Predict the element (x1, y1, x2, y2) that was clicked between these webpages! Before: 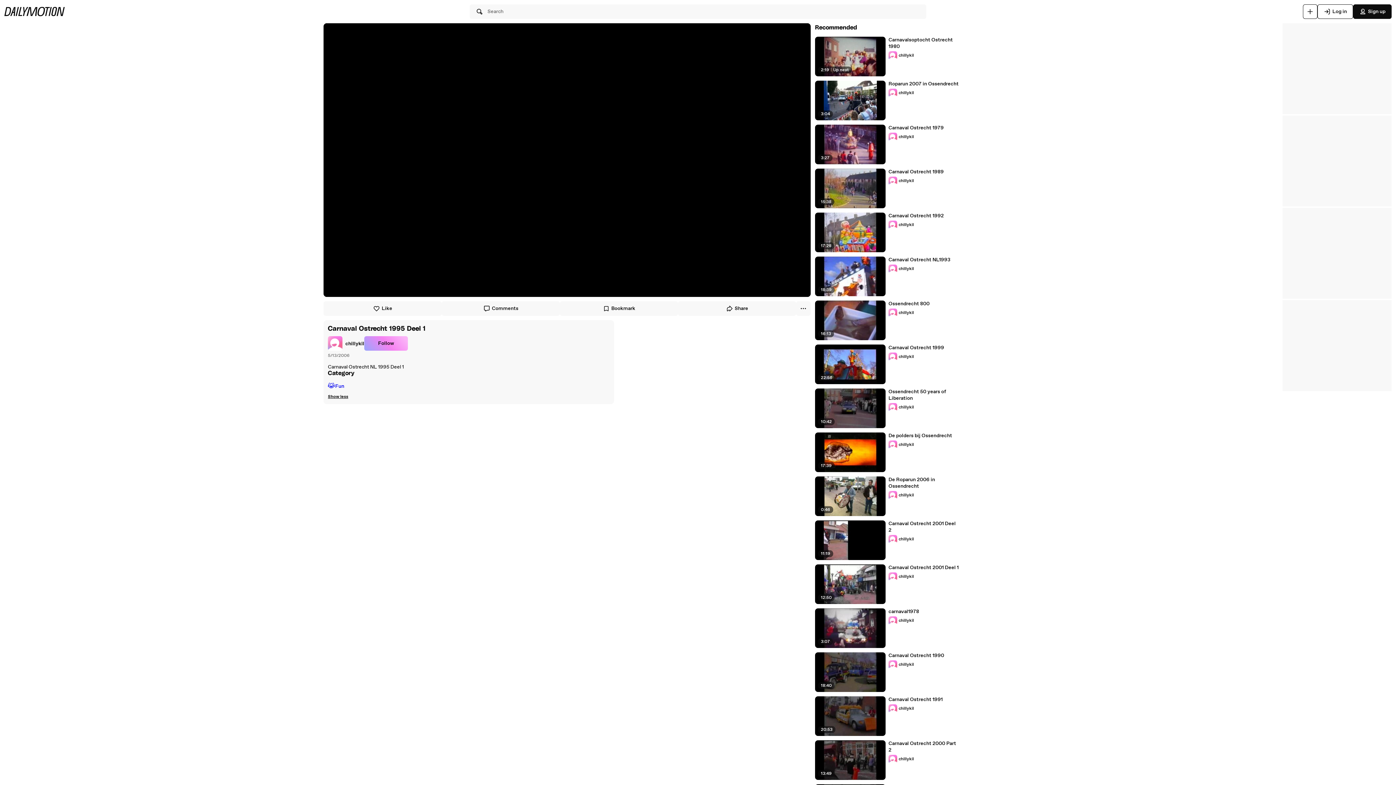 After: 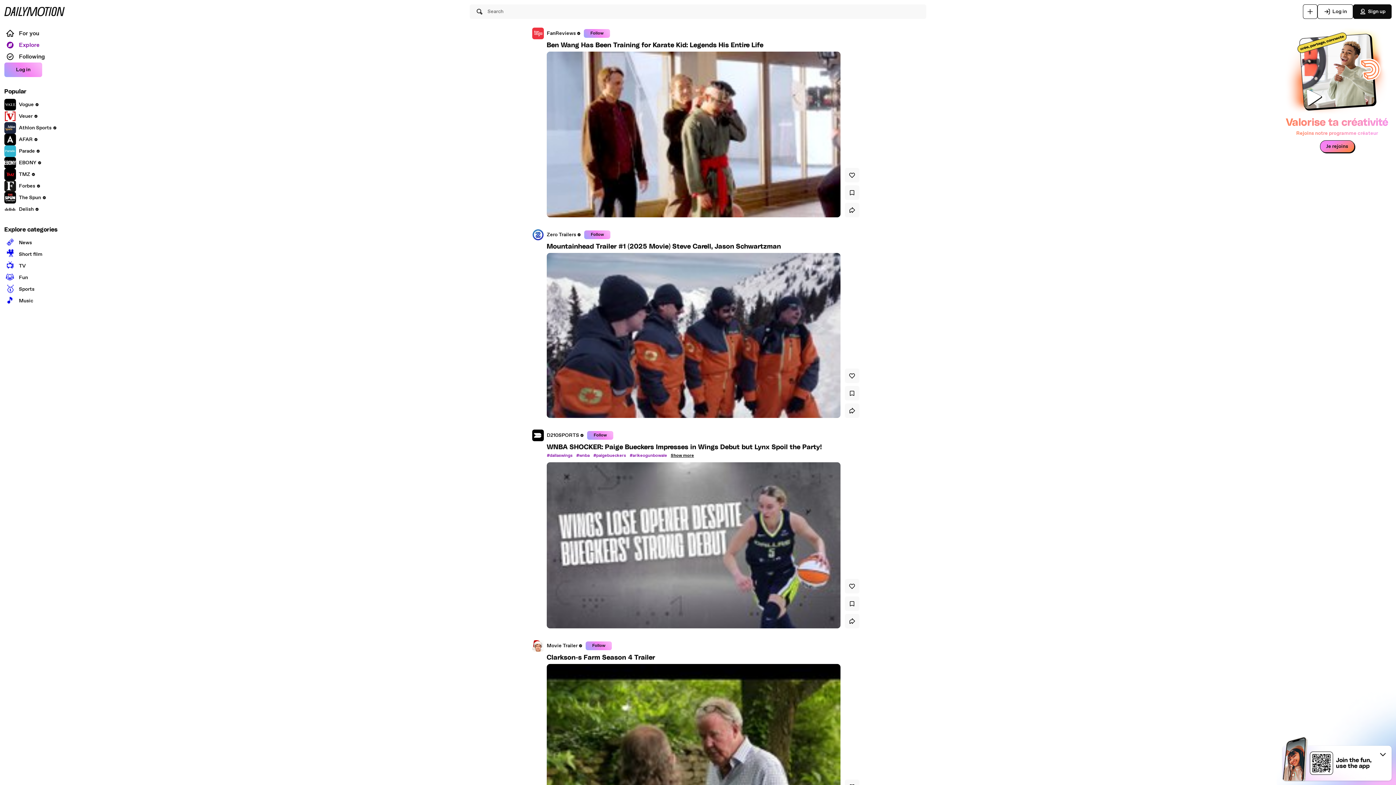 Action: bbox: (4, 6, 64, 16)